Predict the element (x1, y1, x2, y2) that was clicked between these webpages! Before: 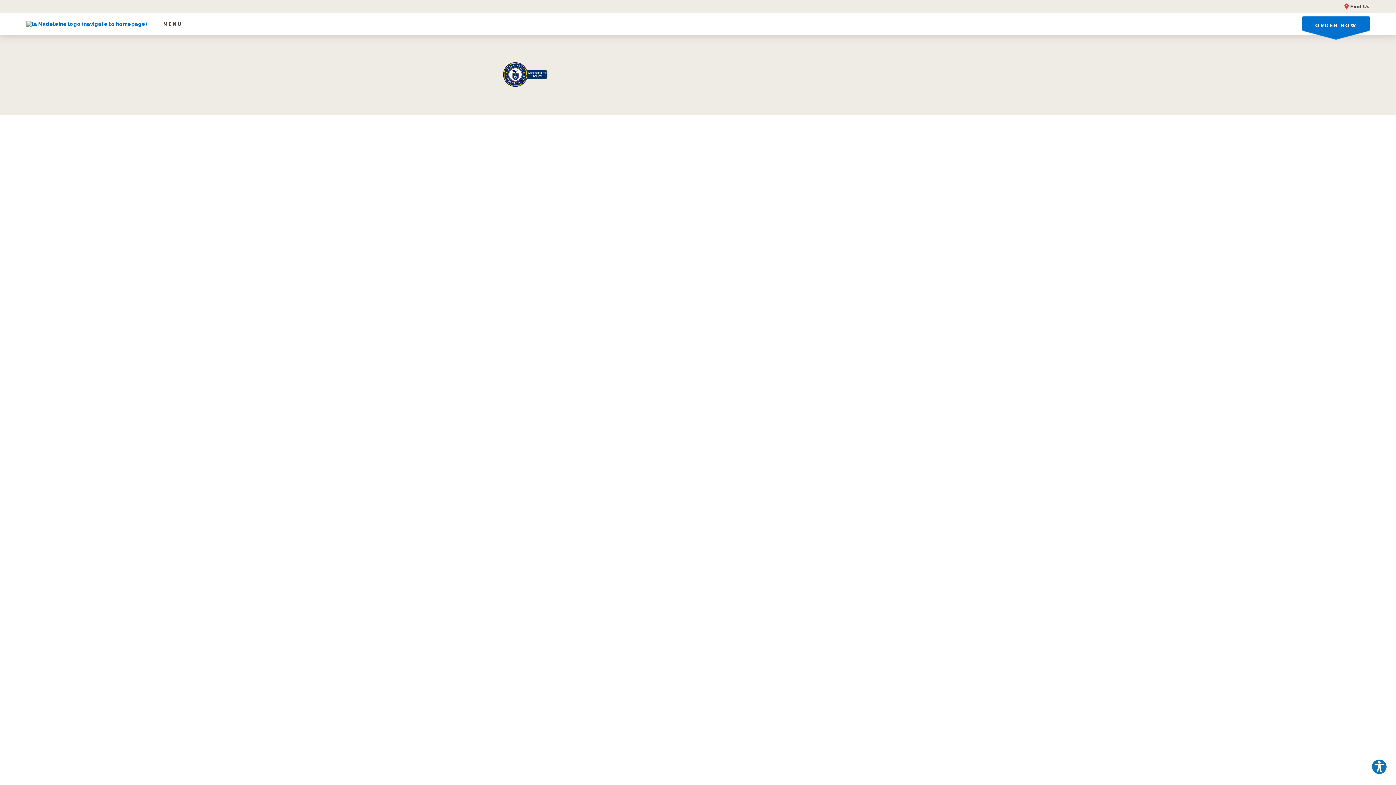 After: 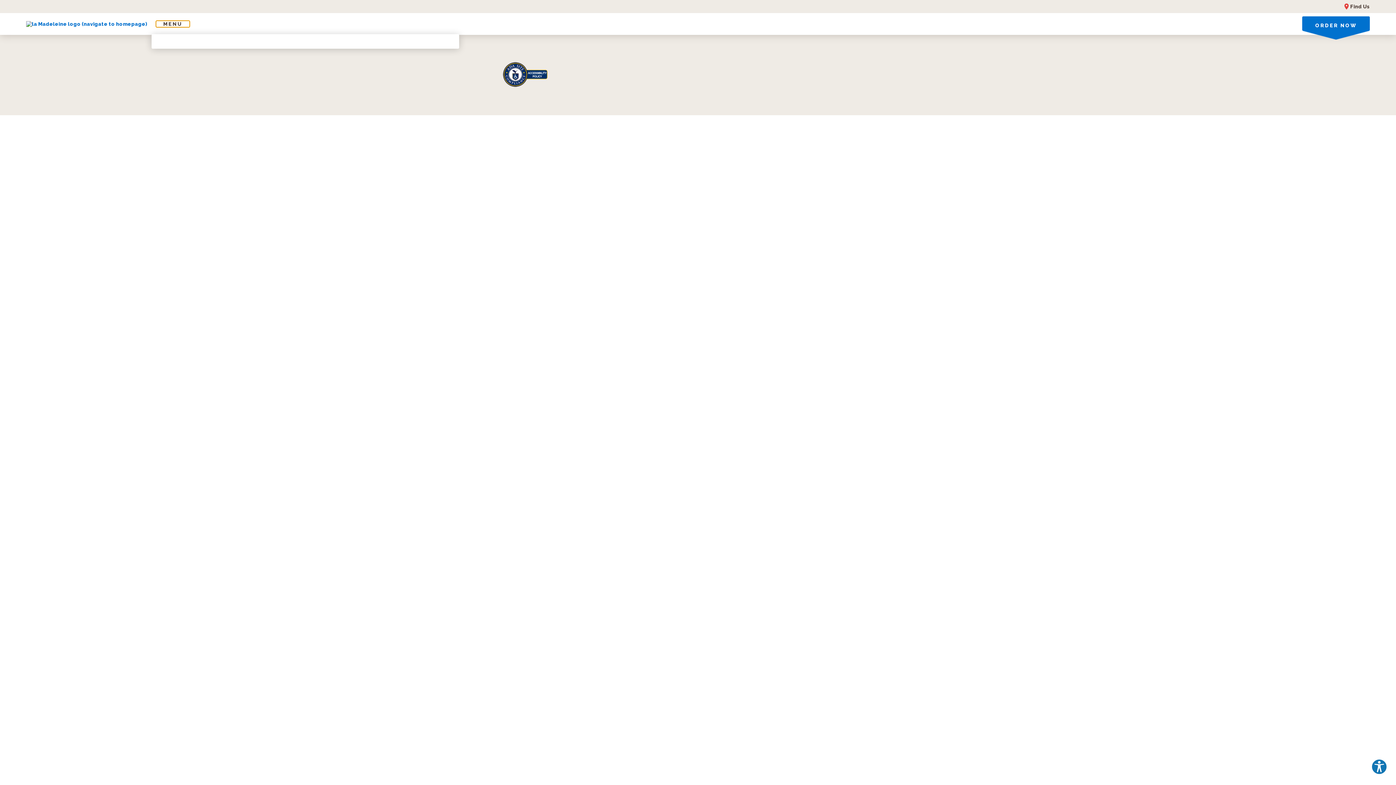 Action: label: MENU bbox: (156, 21, 189, 26)